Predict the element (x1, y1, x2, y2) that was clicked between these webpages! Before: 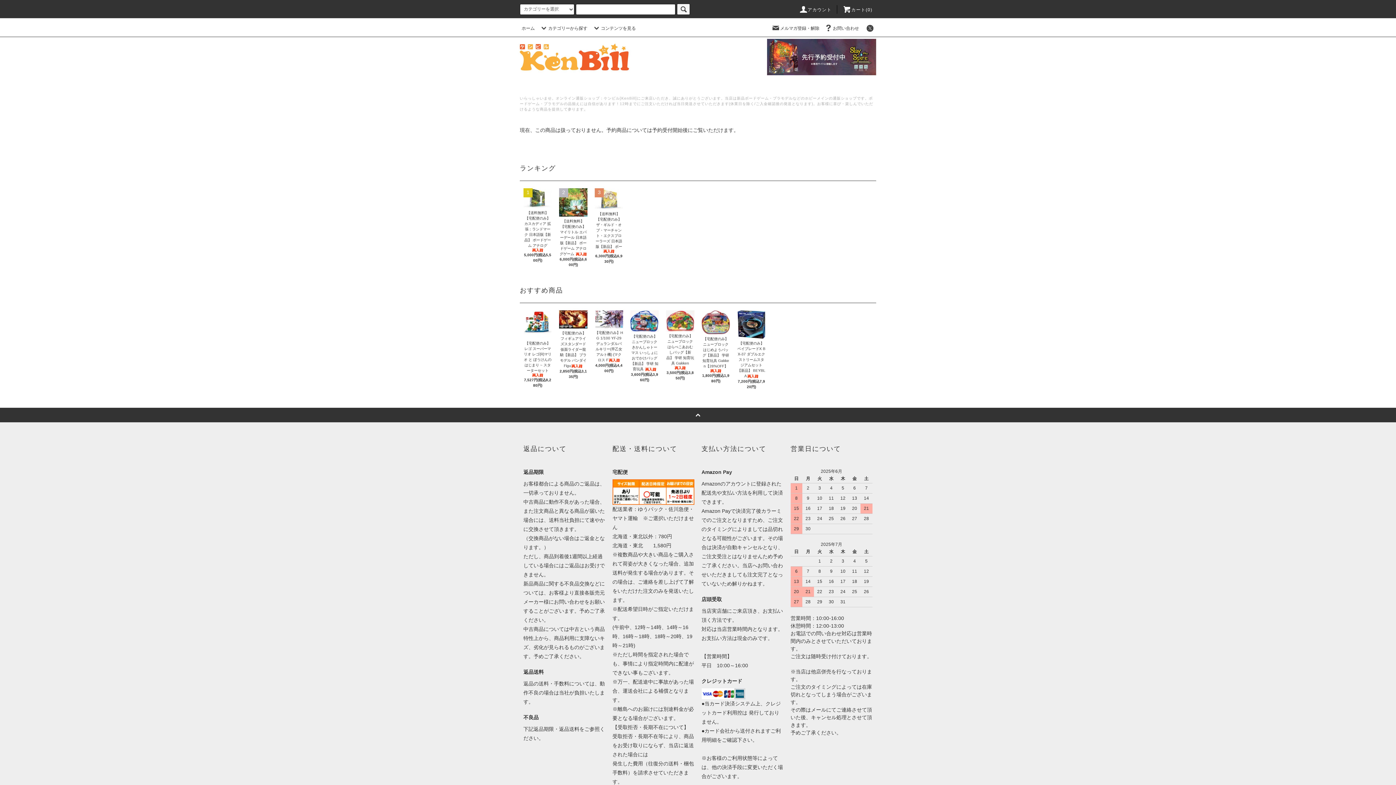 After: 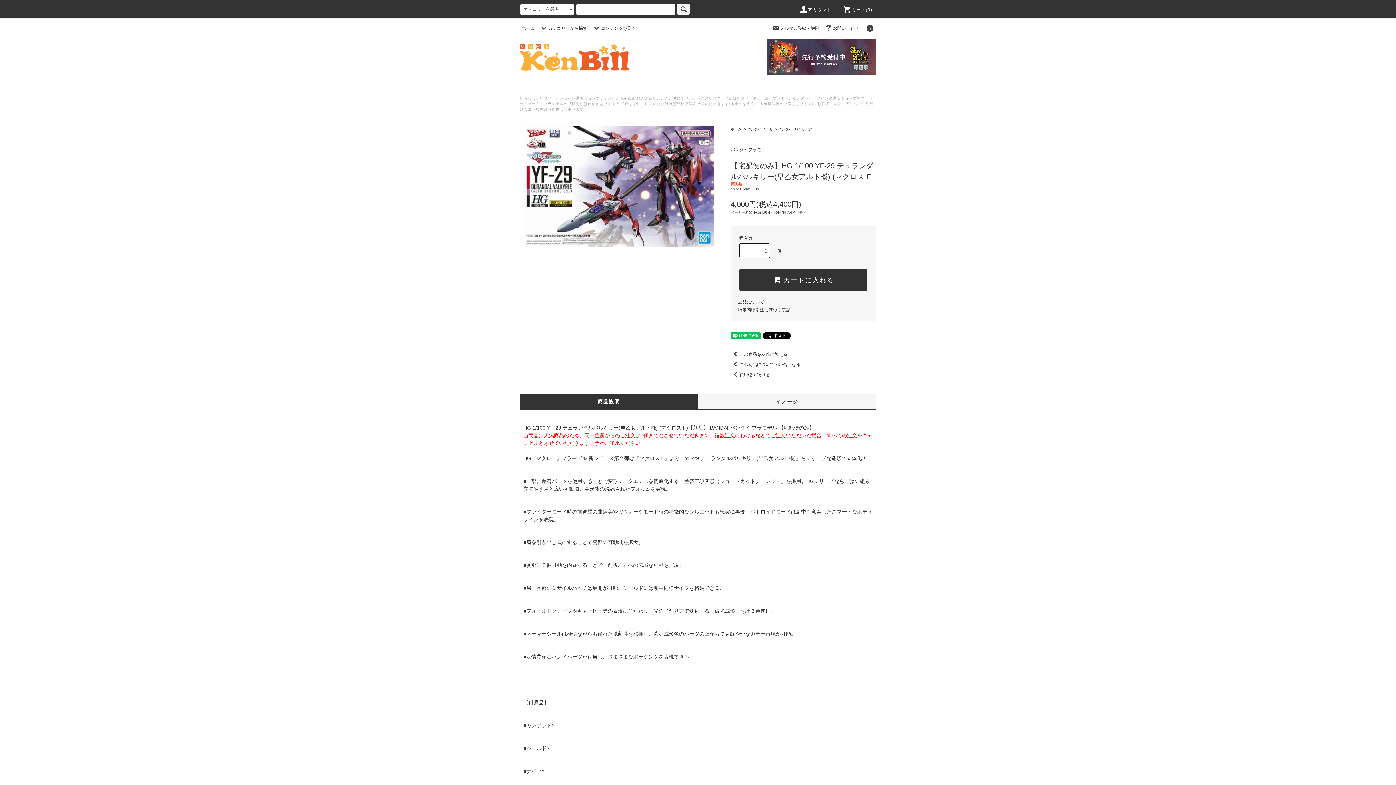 Action: bbox: (594, 310, 623, 328)